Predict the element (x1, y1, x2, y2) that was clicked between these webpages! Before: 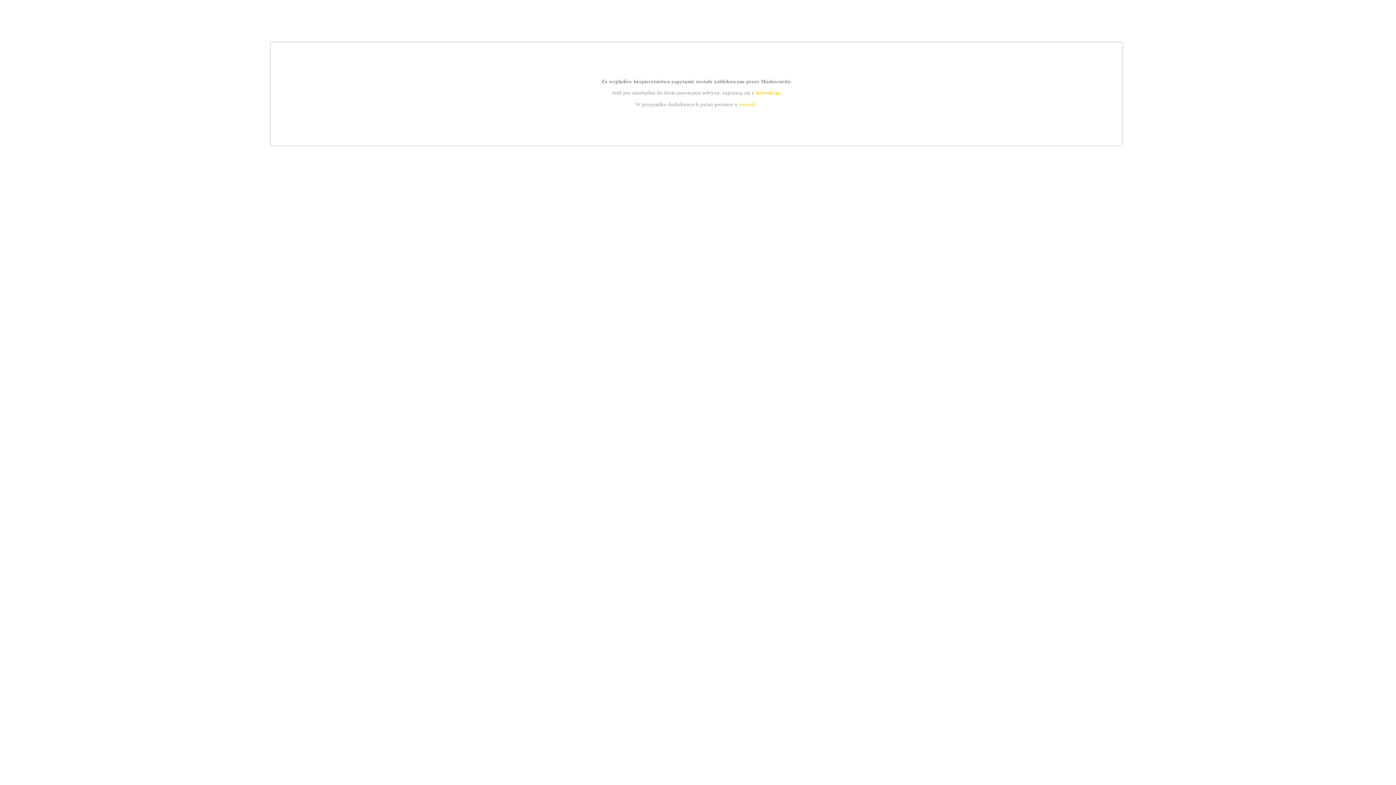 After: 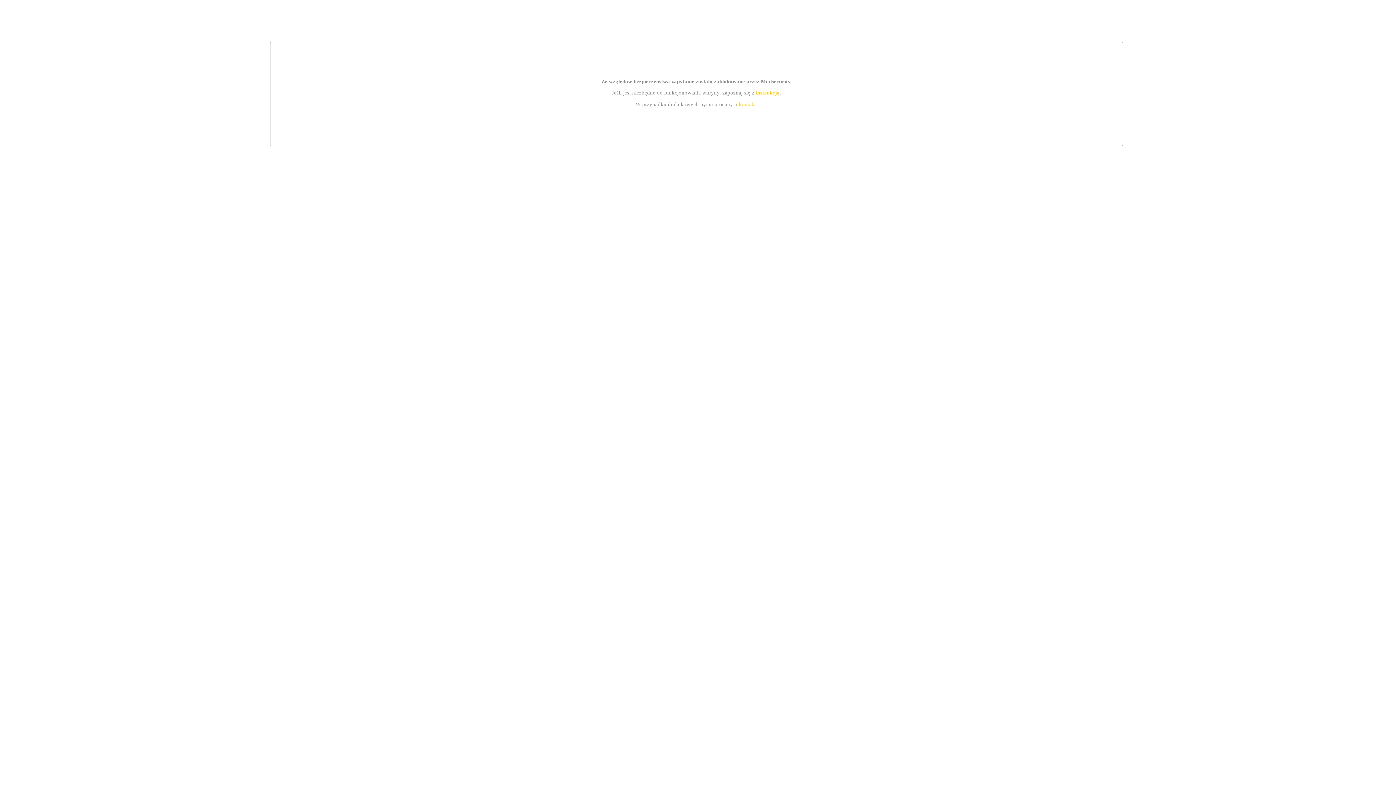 Action: bbox: (755, 89, 779, 95) label: instrukcją